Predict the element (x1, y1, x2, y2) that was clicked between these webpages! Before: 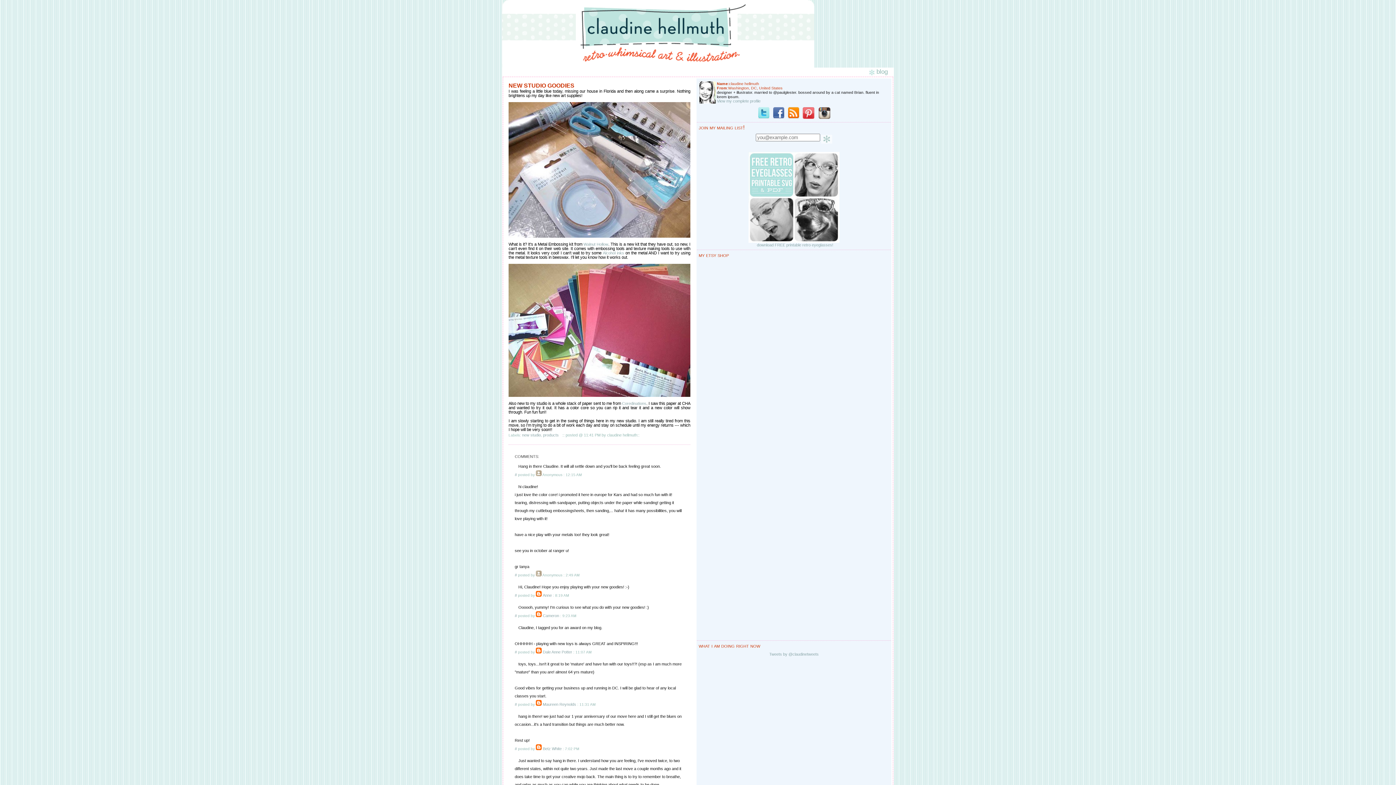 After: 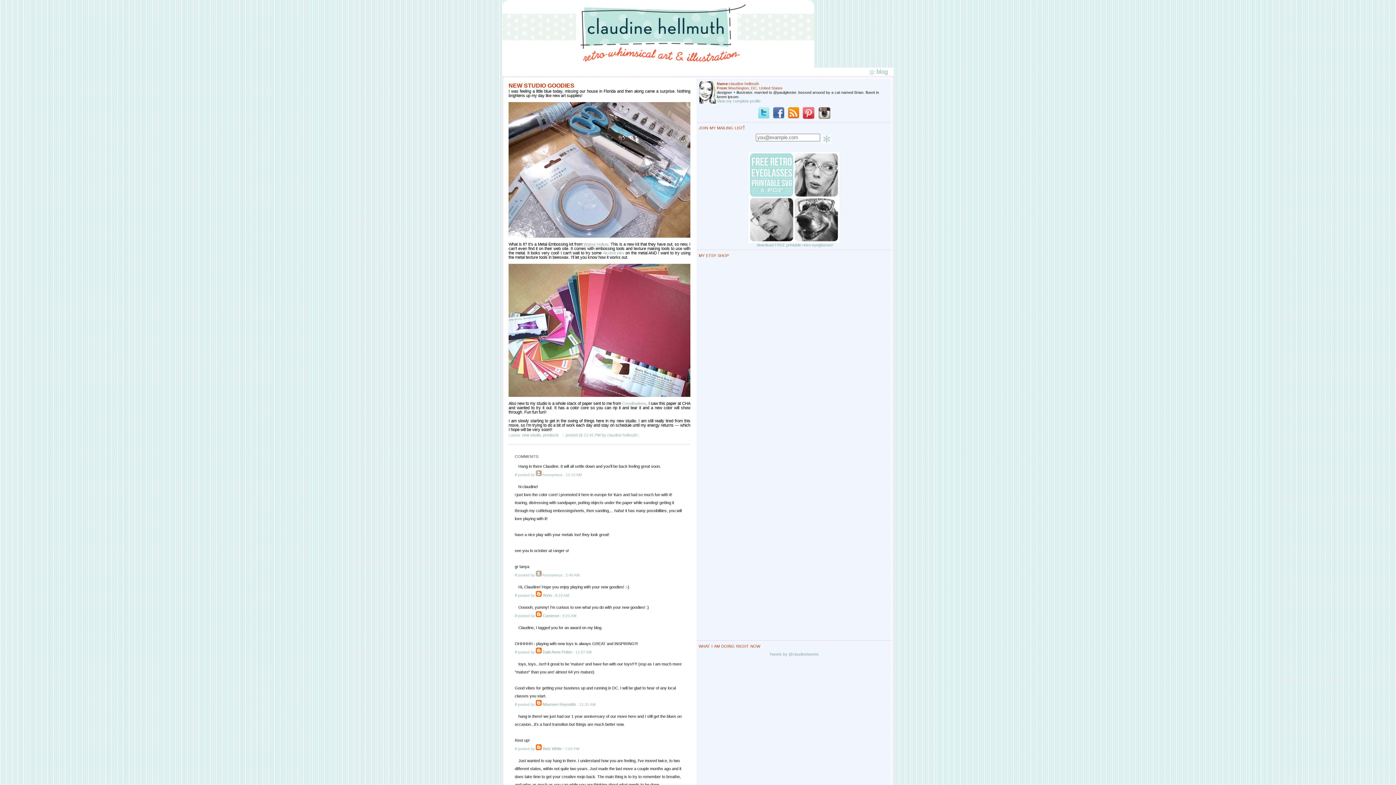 Action: bbox: (583, 242, 608, 246) label: Walnut Hollow